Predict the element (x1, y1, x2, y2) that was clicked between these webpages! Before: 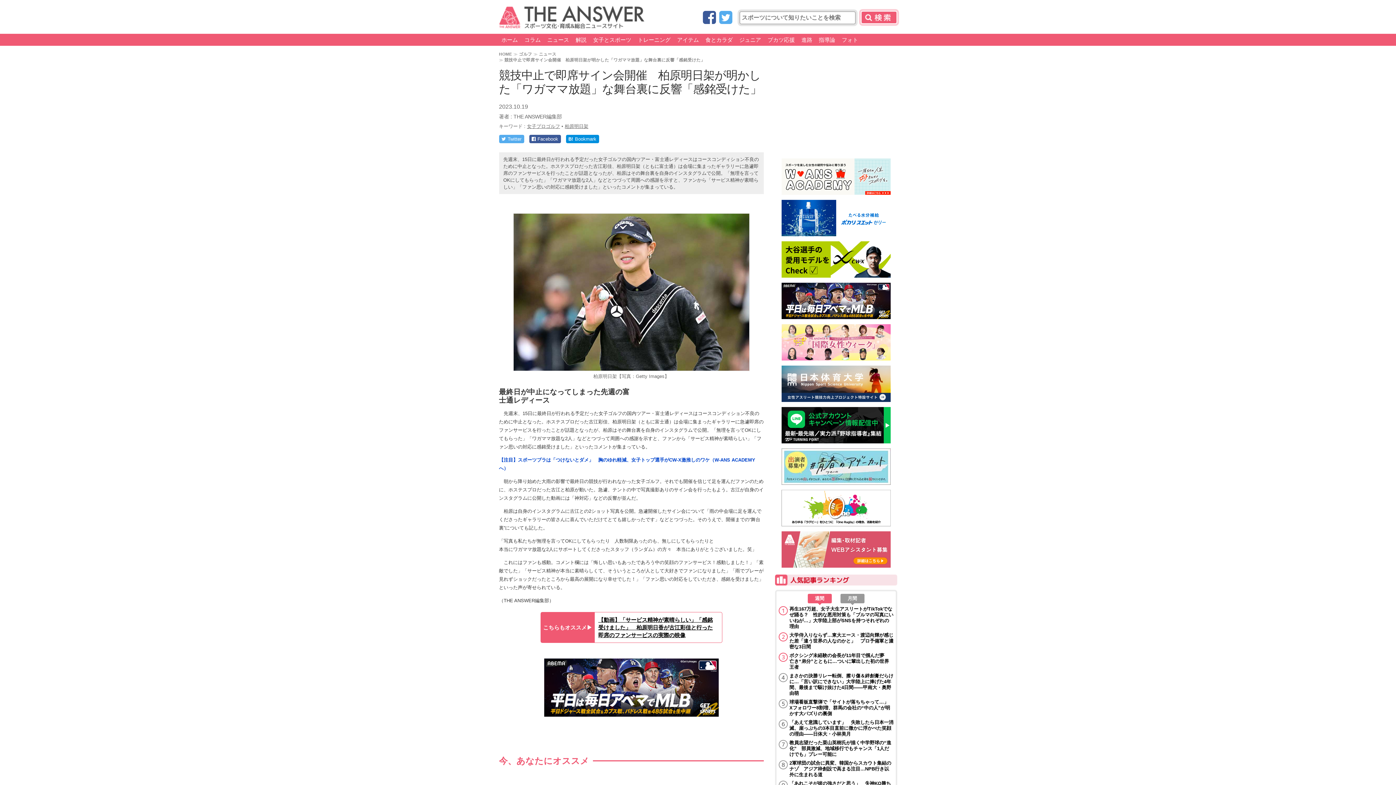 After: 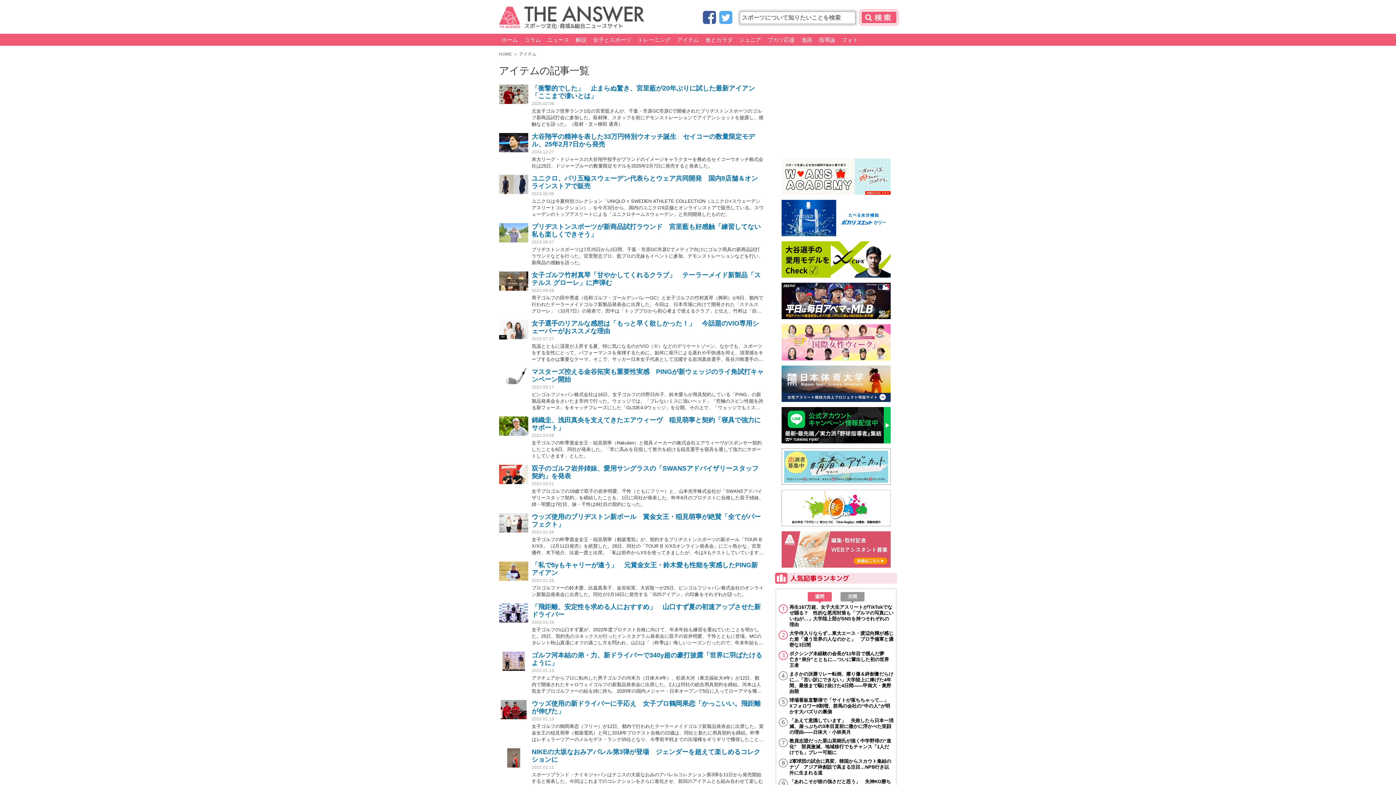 Action: bbox: (674, 33, 701, 45) label: アイテム